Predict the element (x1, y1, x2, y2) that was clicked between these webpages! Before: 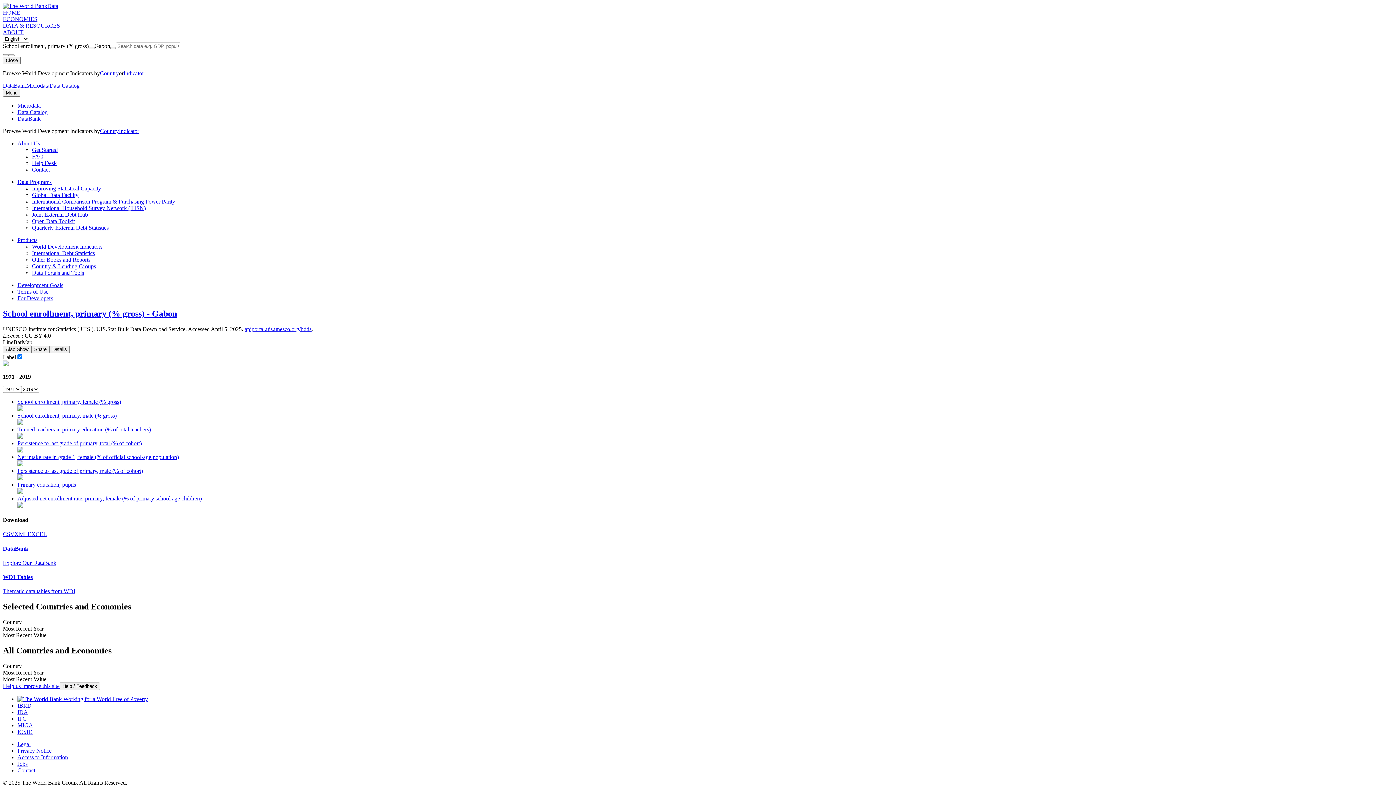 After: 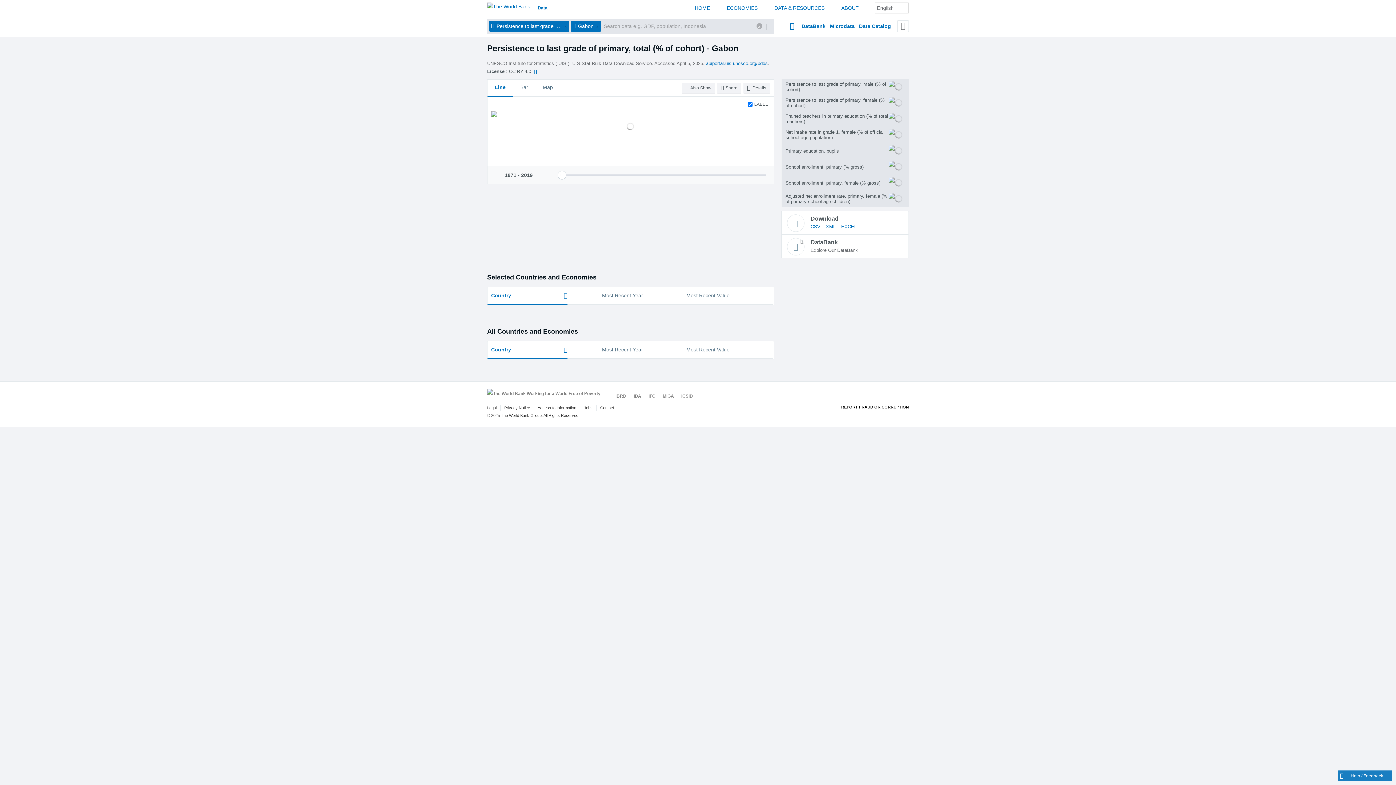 Action: label: Persistence to last grade of primary, total (% of cohort) bbox: (17, 440, 1393, 454)